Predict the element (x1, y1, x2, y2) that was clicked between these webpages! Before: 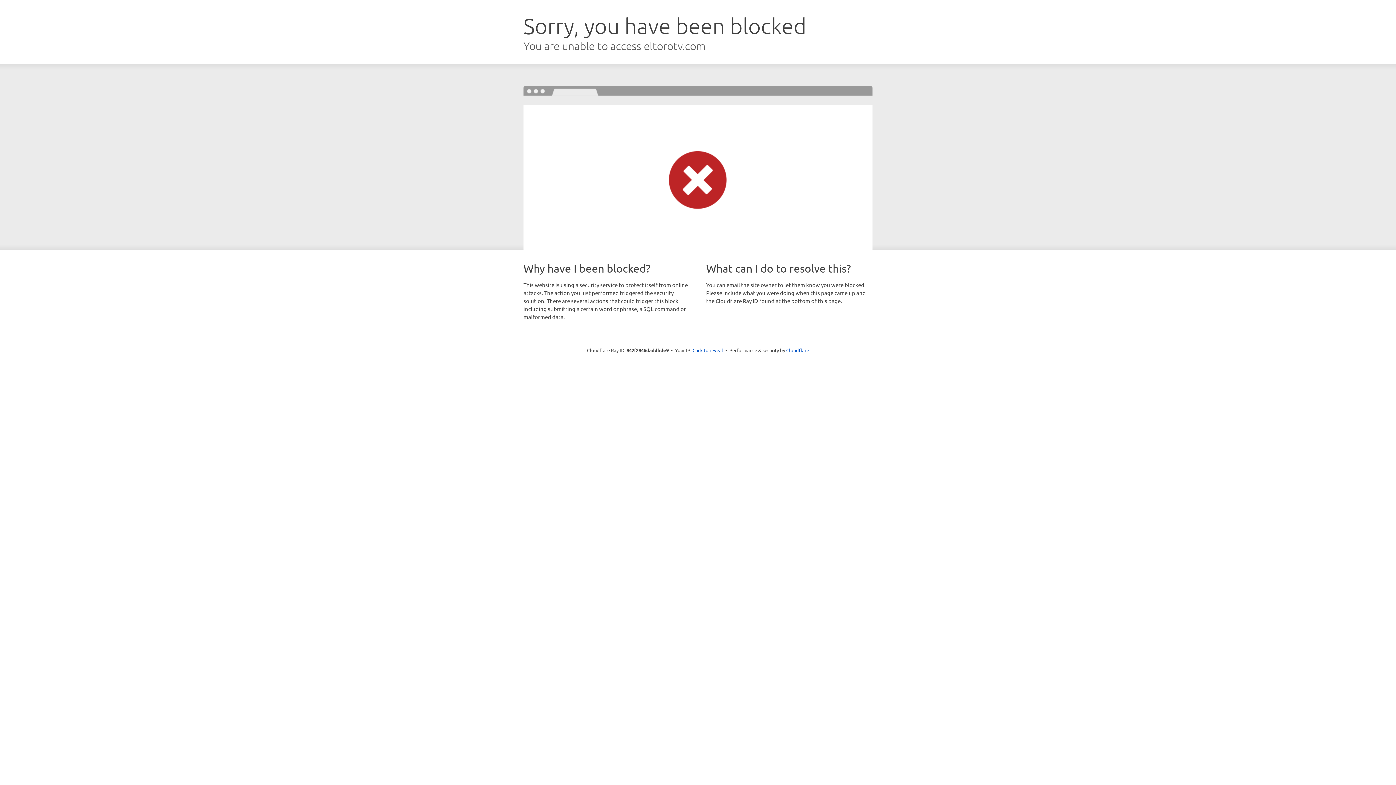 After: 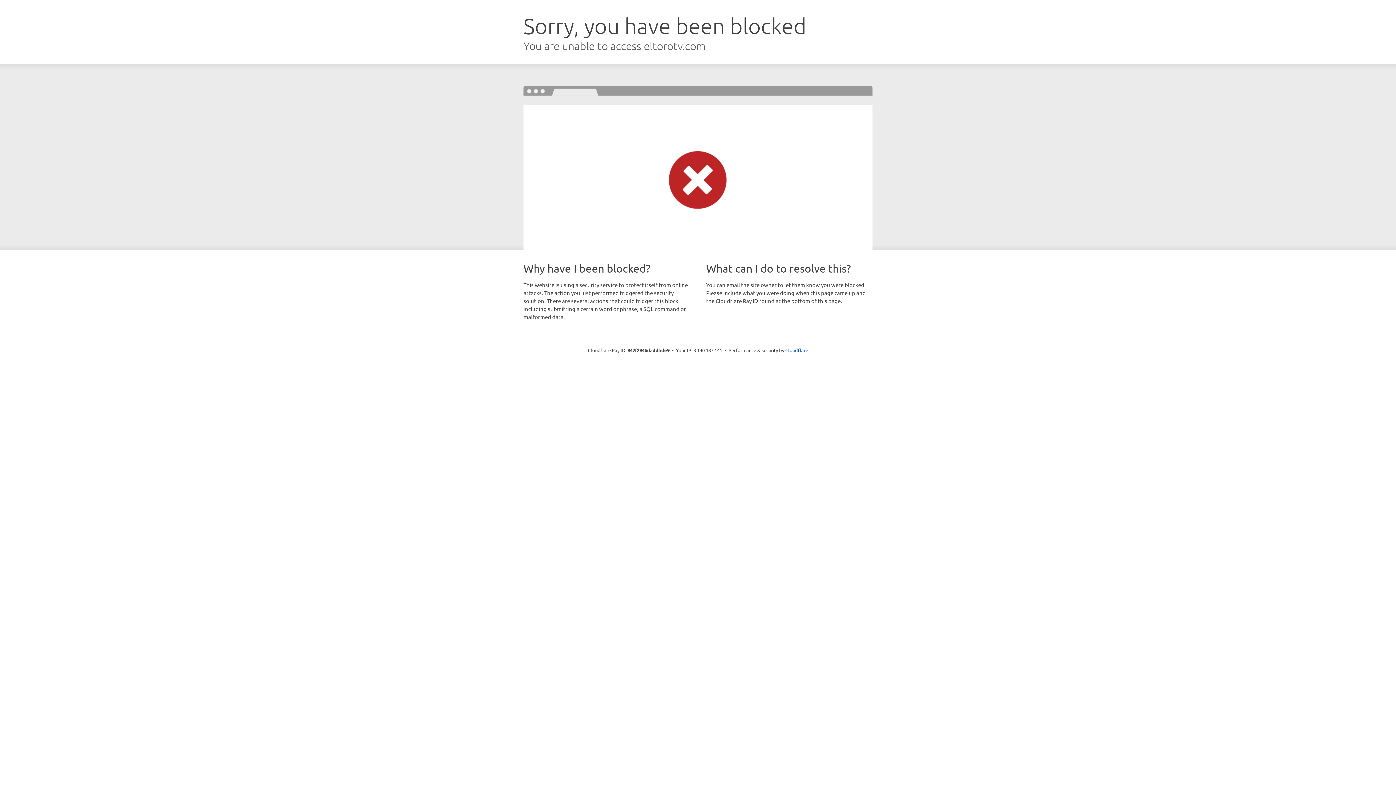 Action: bbox: (692, 346, 723, 353) label: Click to reveal